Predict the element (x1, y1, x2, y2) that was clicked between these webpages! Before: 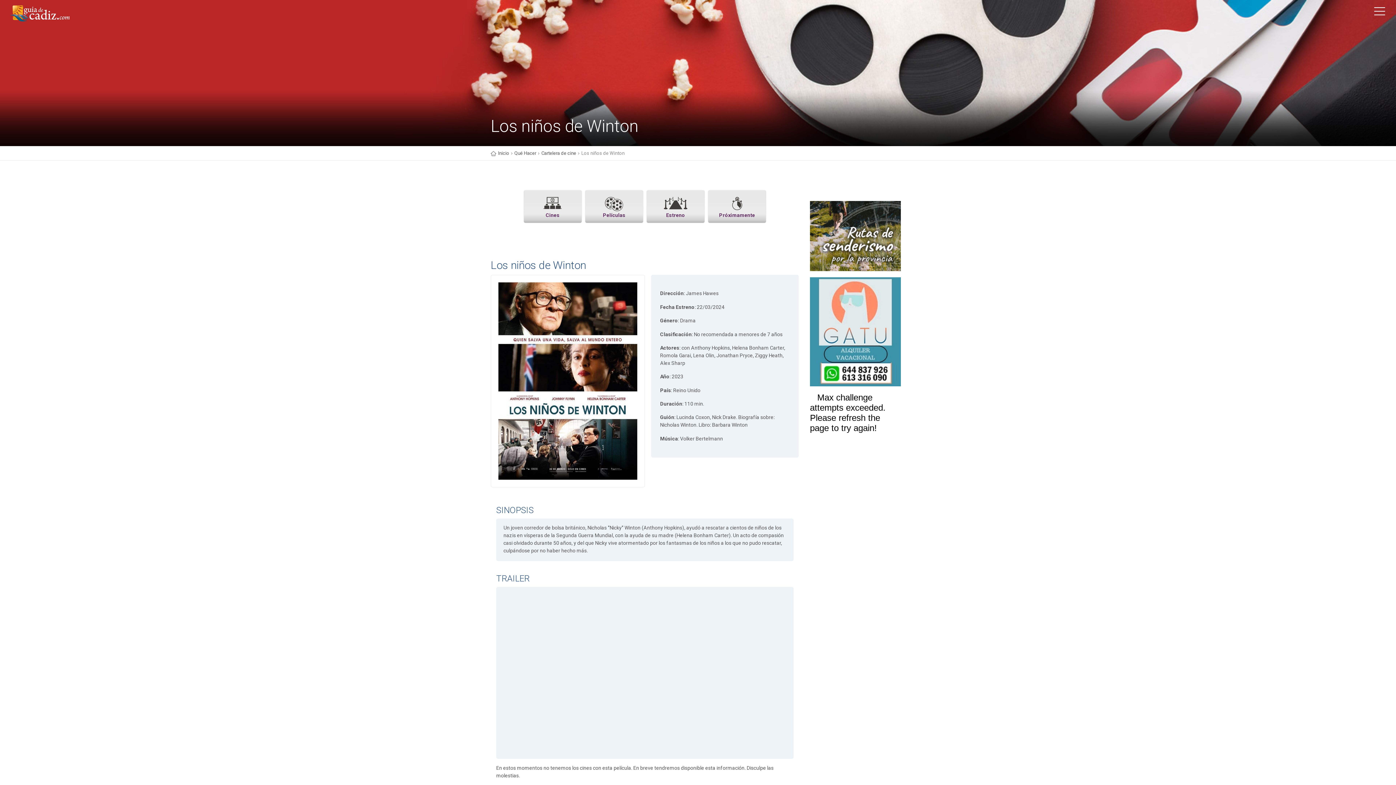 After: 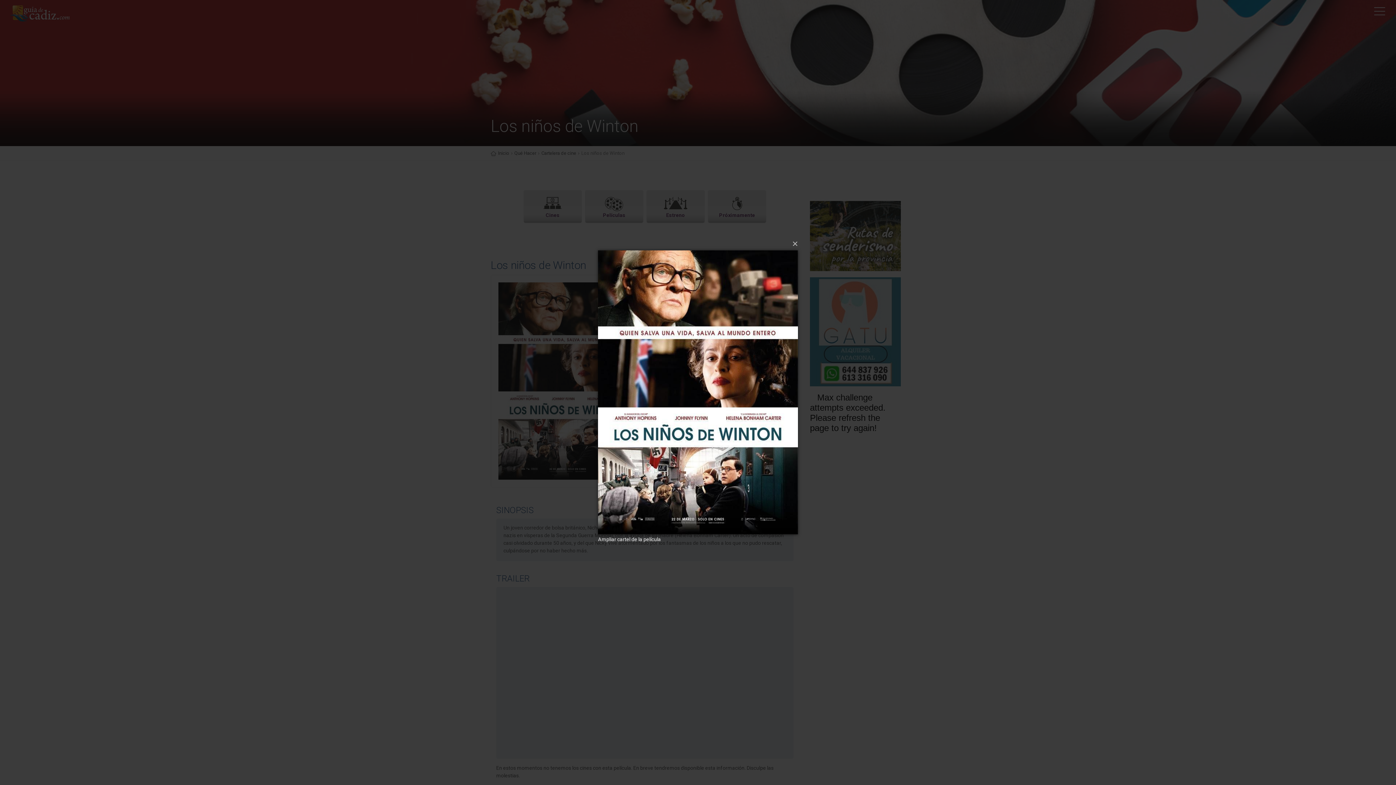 Action: bbox: (498, 377, 637, 383)